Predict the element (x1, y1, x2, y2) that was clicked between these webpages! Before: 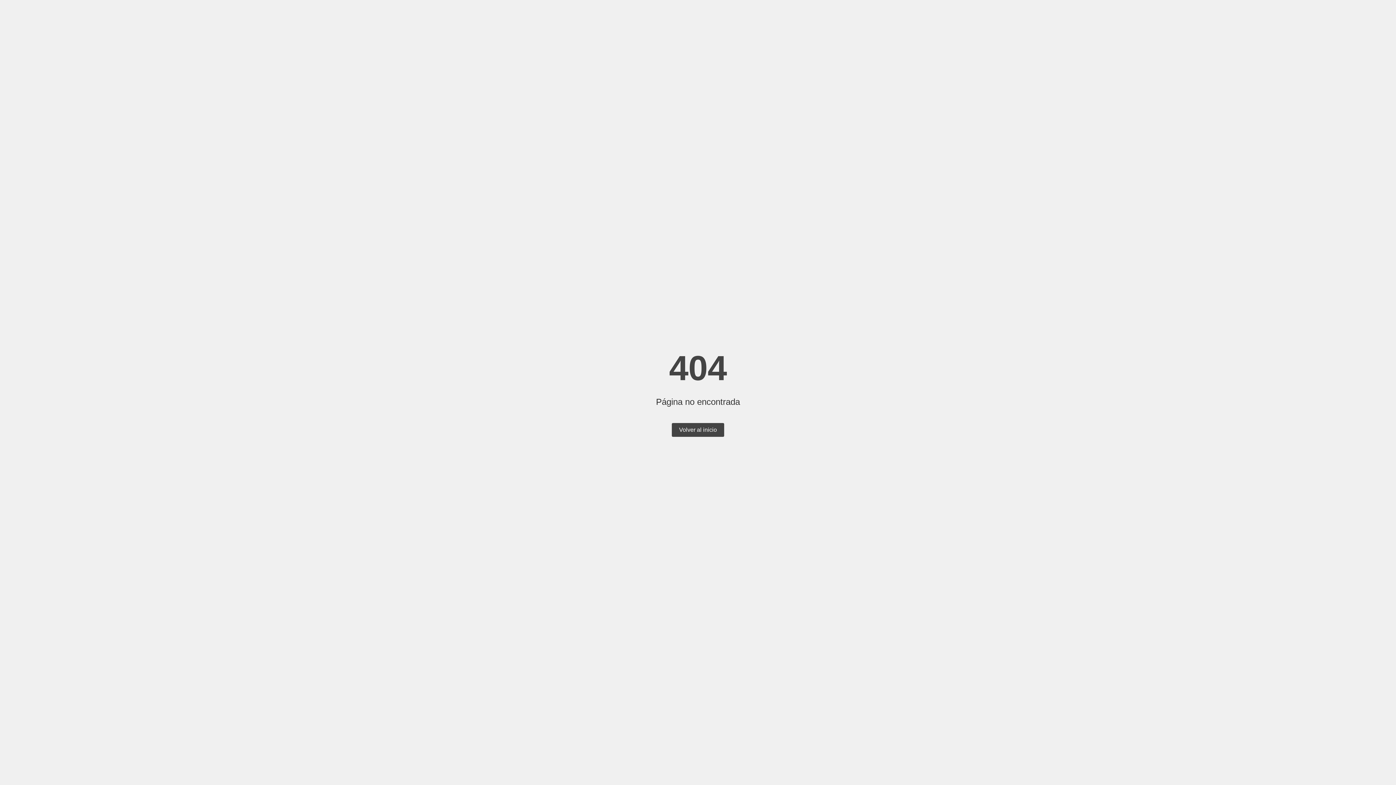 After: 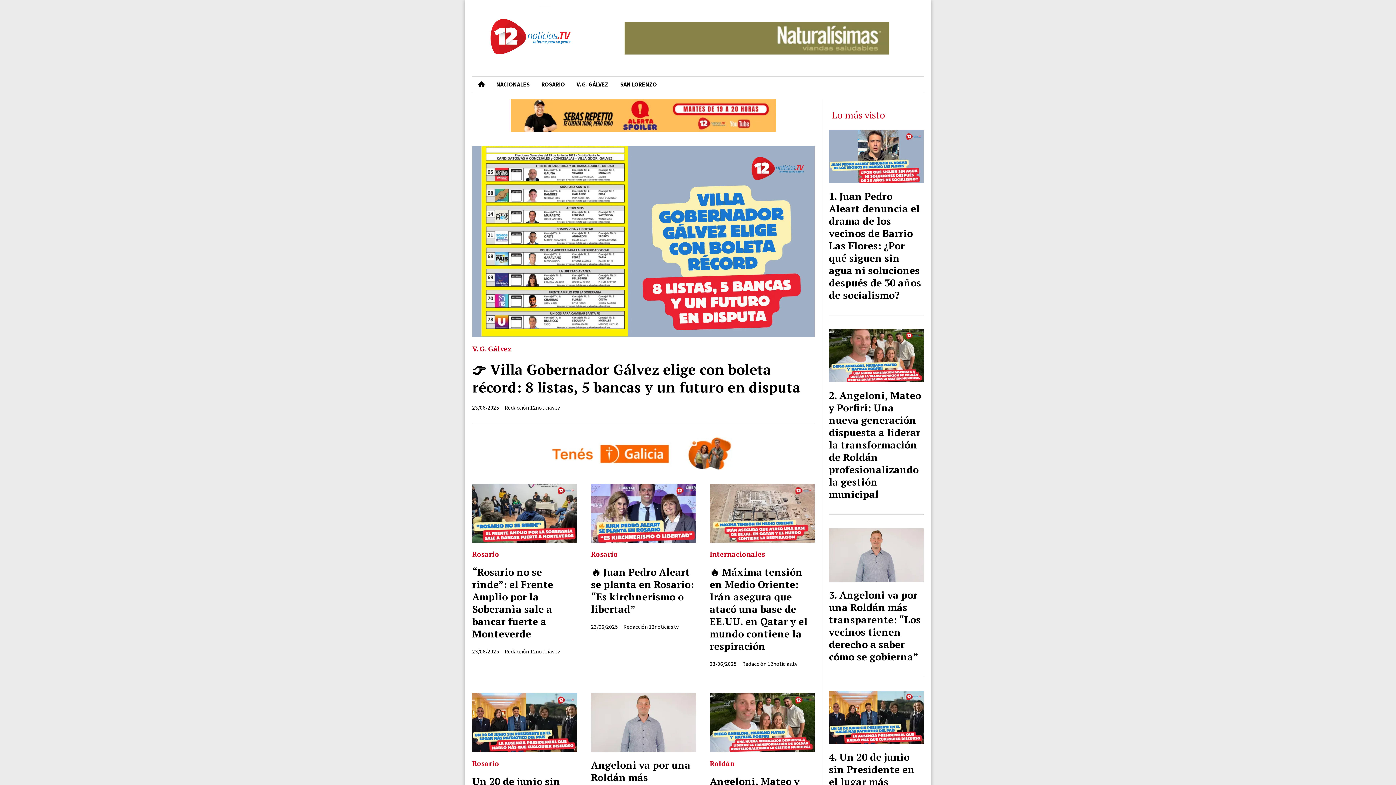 Action: label: Volver al inicio bbox: (672, 423, 724, 437)